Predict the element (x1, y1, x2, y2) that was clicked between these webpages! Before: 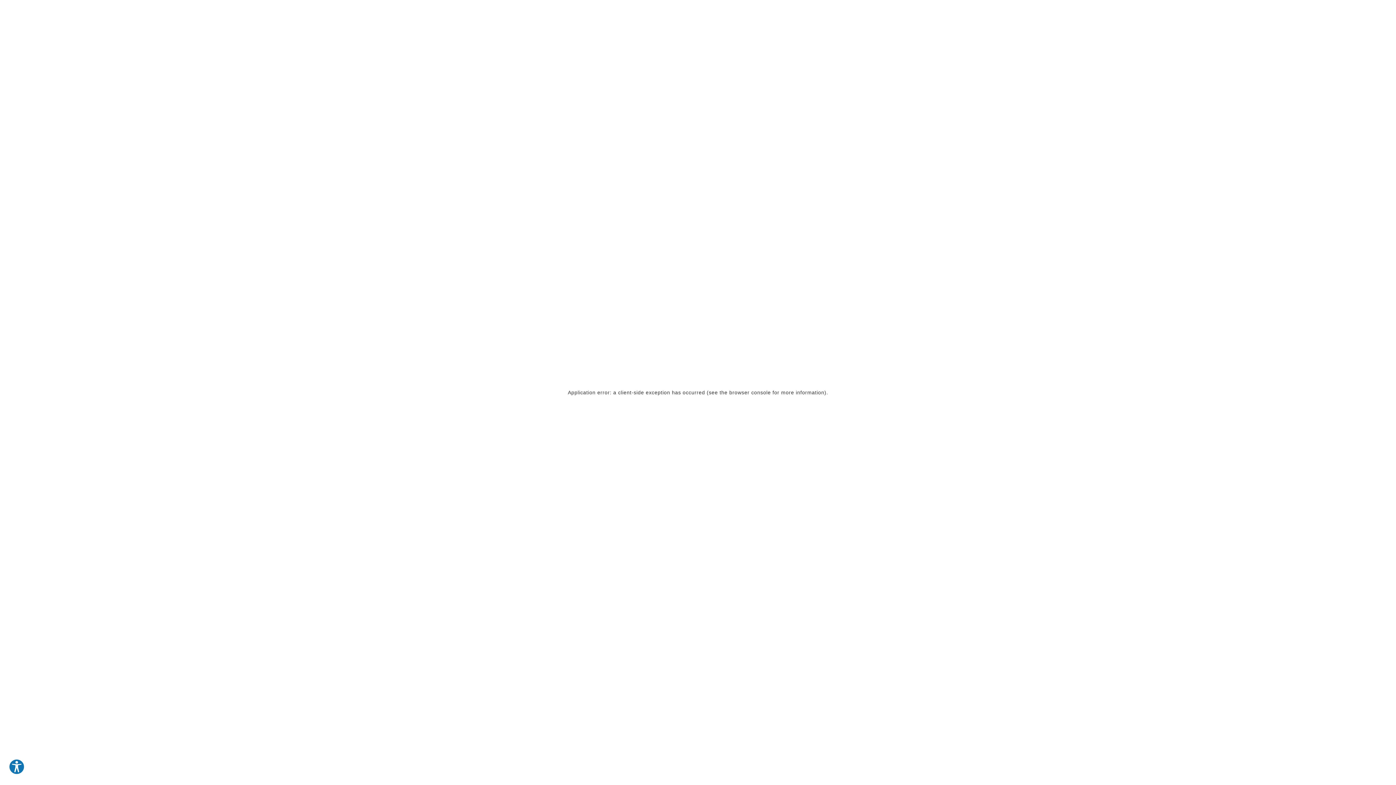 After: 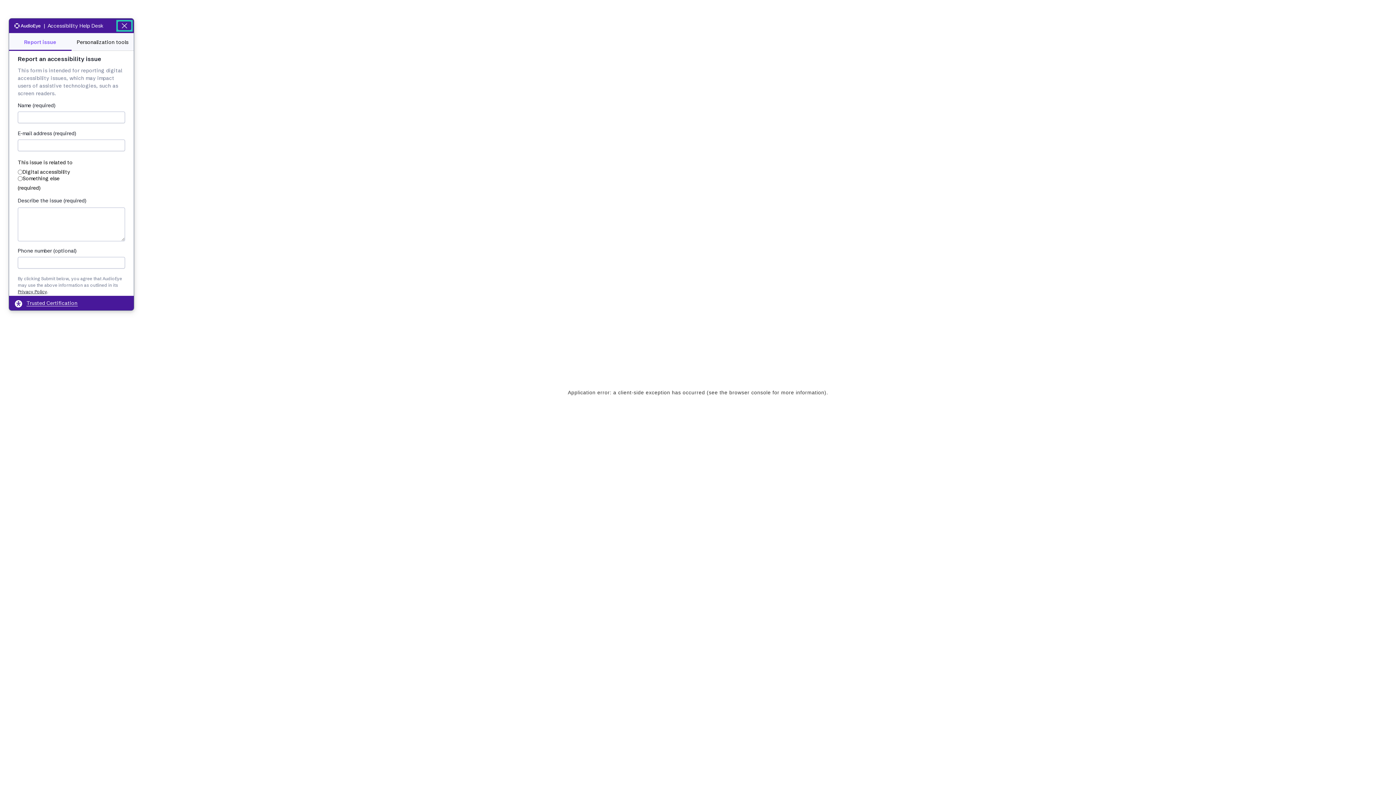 Action: label: Explore your accessibility options bbox: (8, 759, 24, 775)